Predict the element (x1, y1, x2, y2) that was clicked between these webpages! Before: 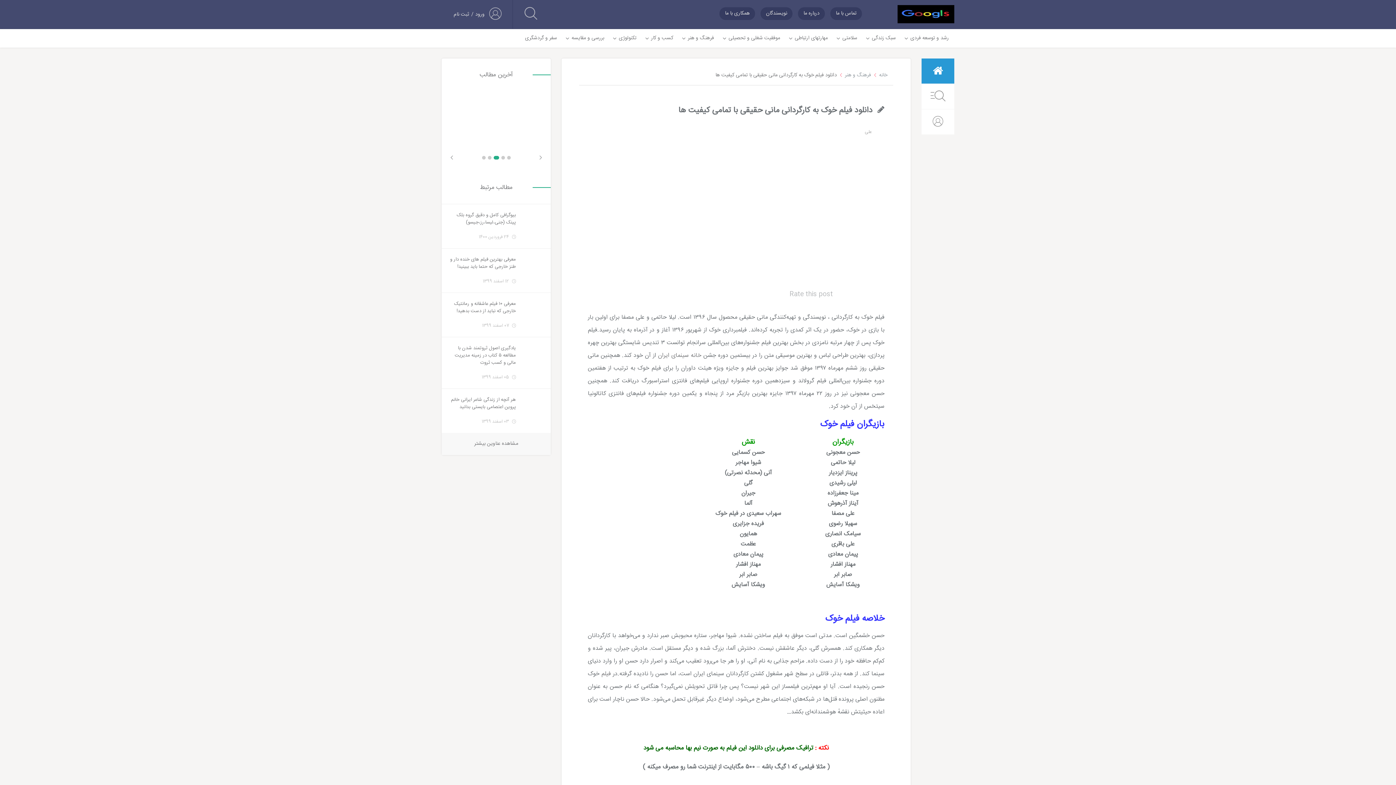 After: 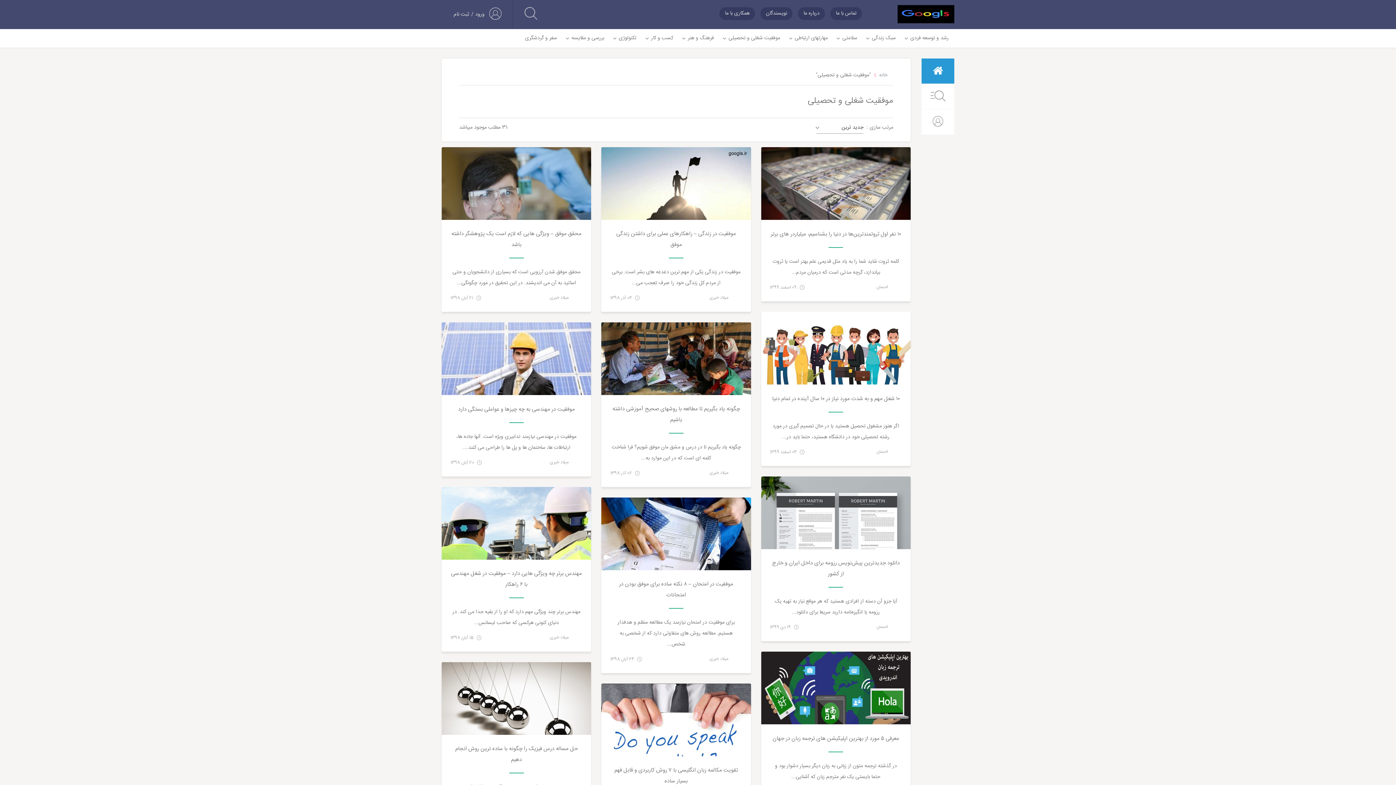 Action: label: موفقیت شغلی و تحصیلی bbox: (723, 29, 785, 47)